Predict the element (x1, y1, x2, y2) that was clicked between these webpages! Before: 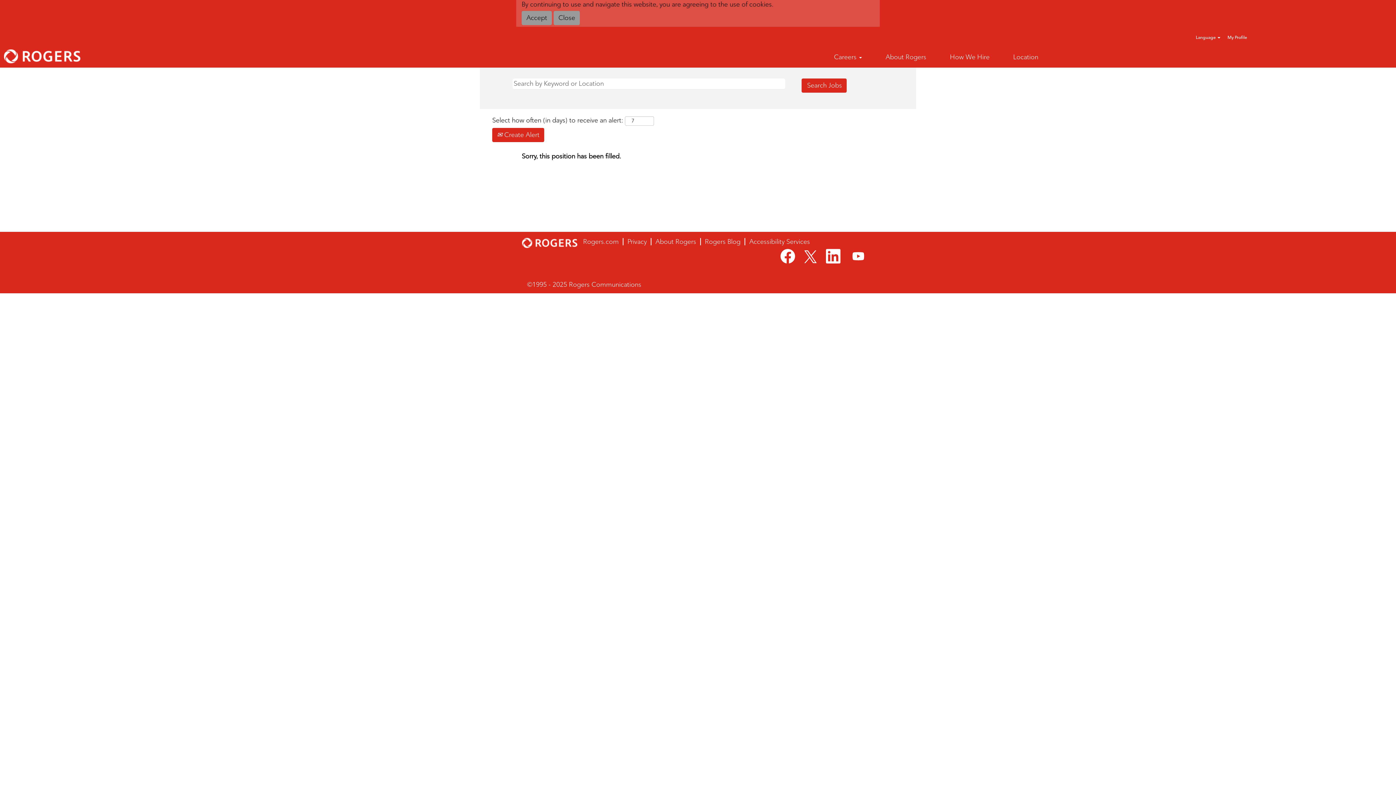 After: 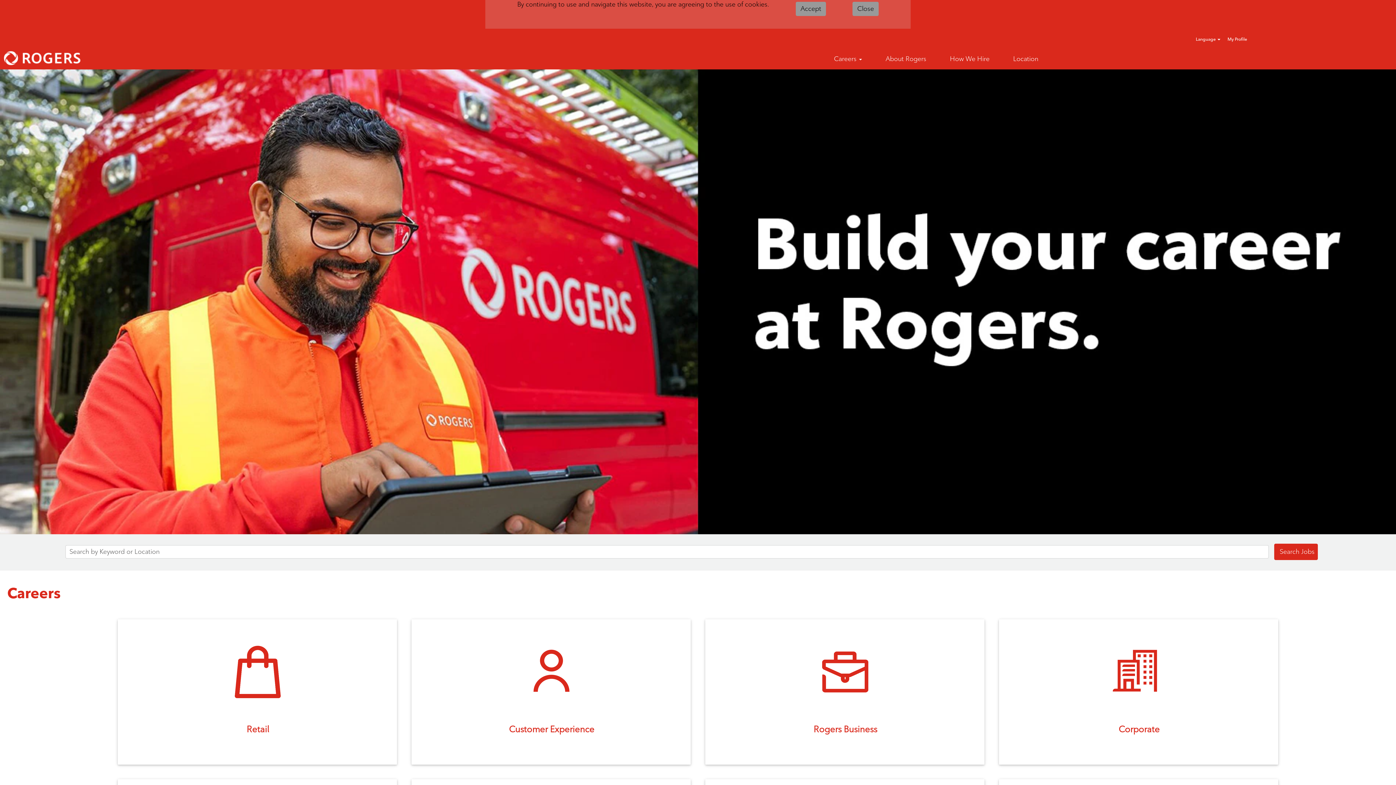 Action: bbox: (3, 48, 80, 64)